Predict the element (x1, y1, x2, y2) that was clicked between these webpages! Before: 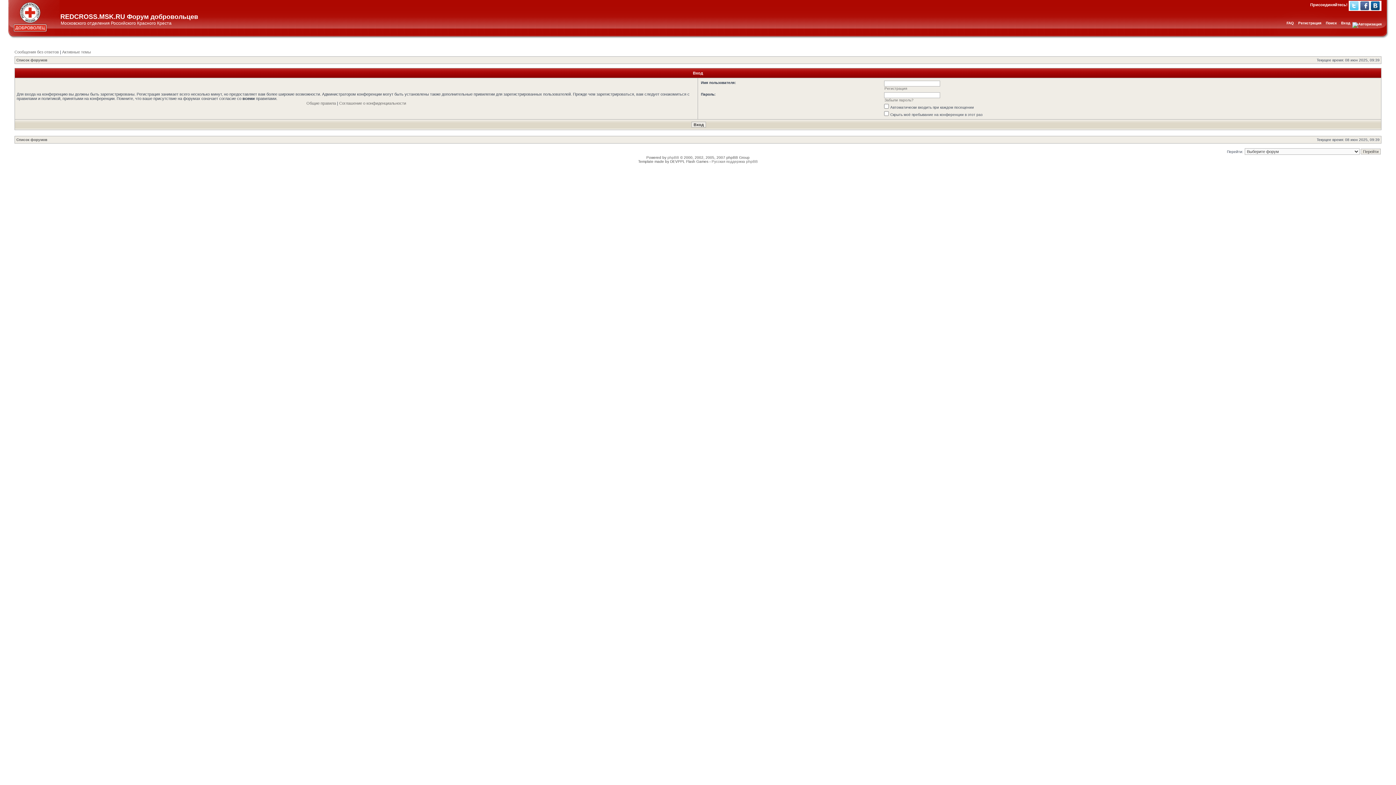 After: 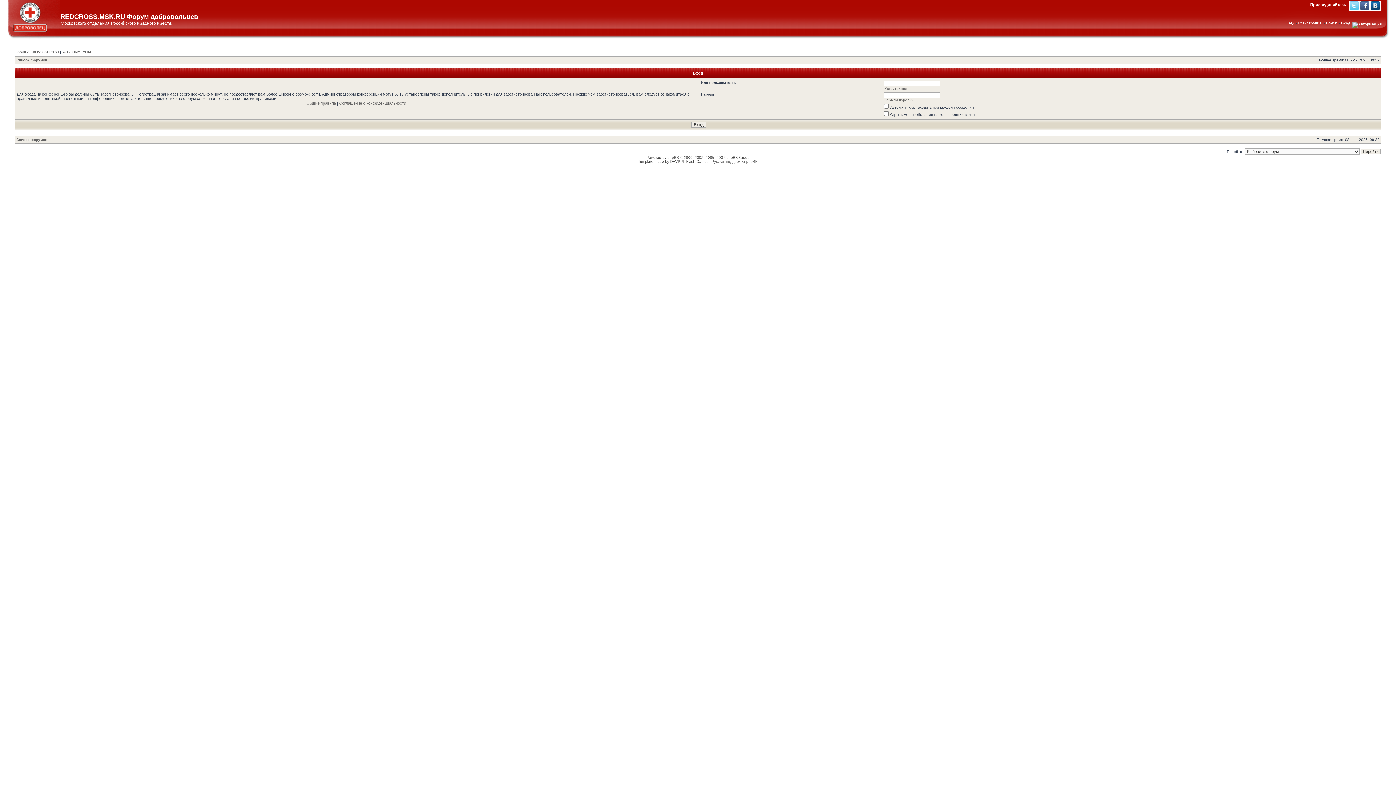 Action: bbox: (1360, 1, 1369, 10) label: Facebook